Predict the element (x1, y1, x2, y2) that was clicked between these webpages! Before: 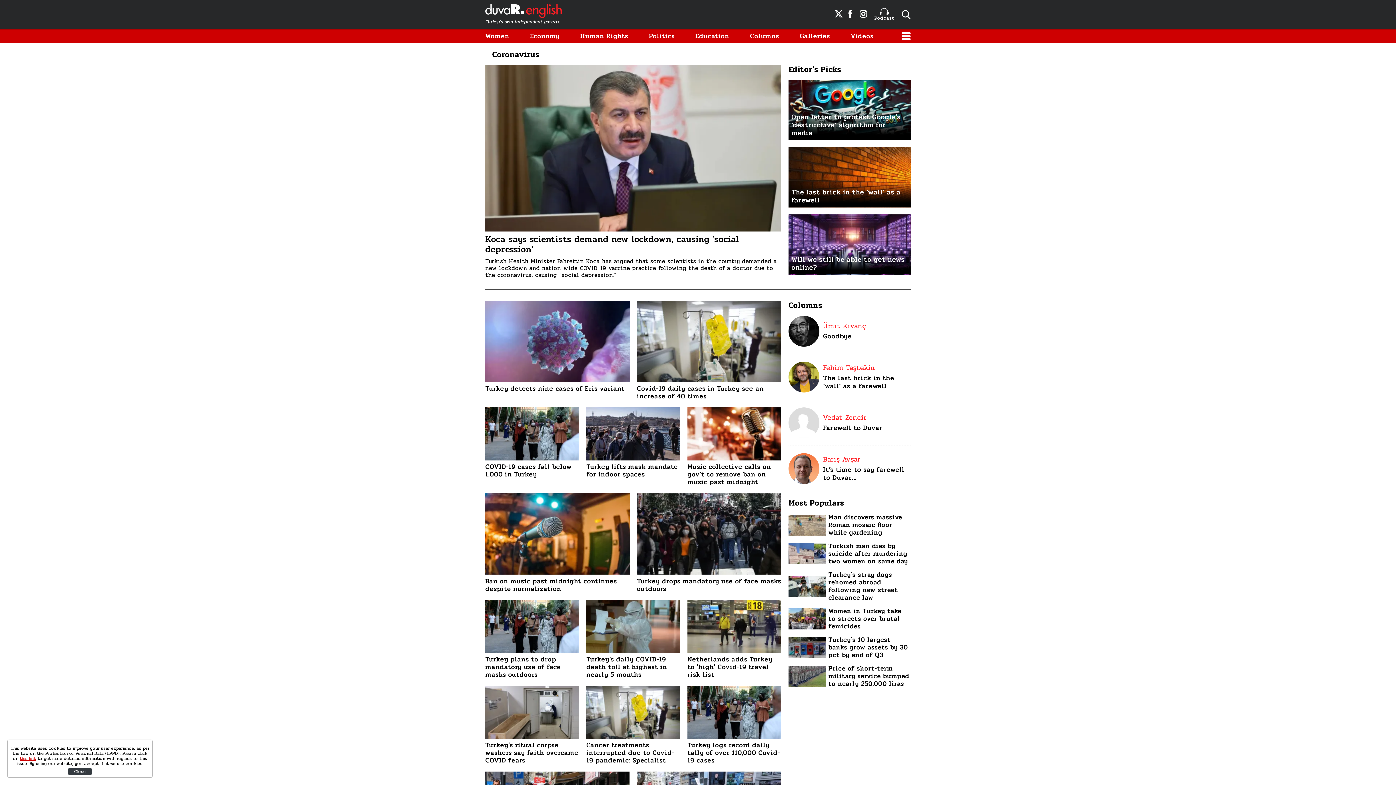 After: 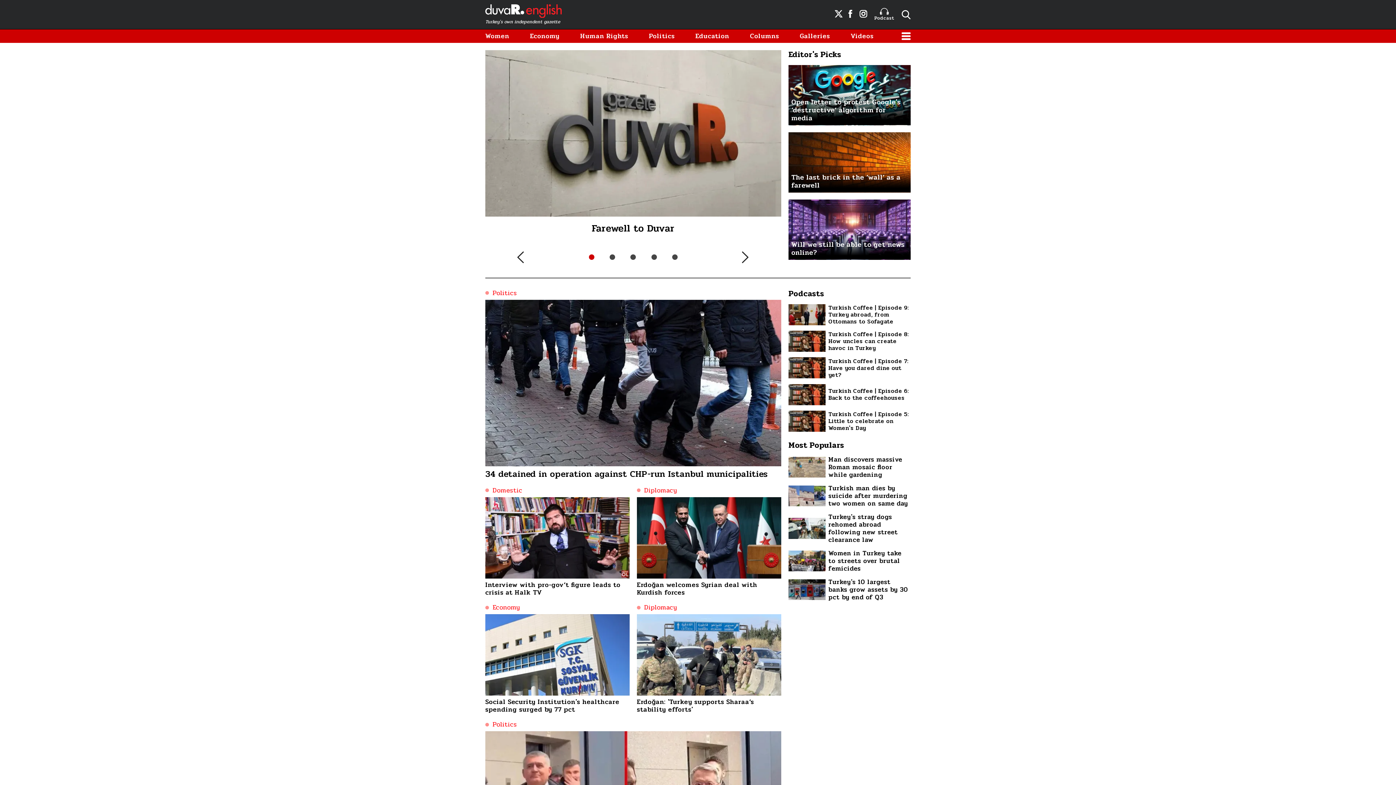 Action: label:  Turkey's own independent gazette bbox: (485, 4, 561, 24)